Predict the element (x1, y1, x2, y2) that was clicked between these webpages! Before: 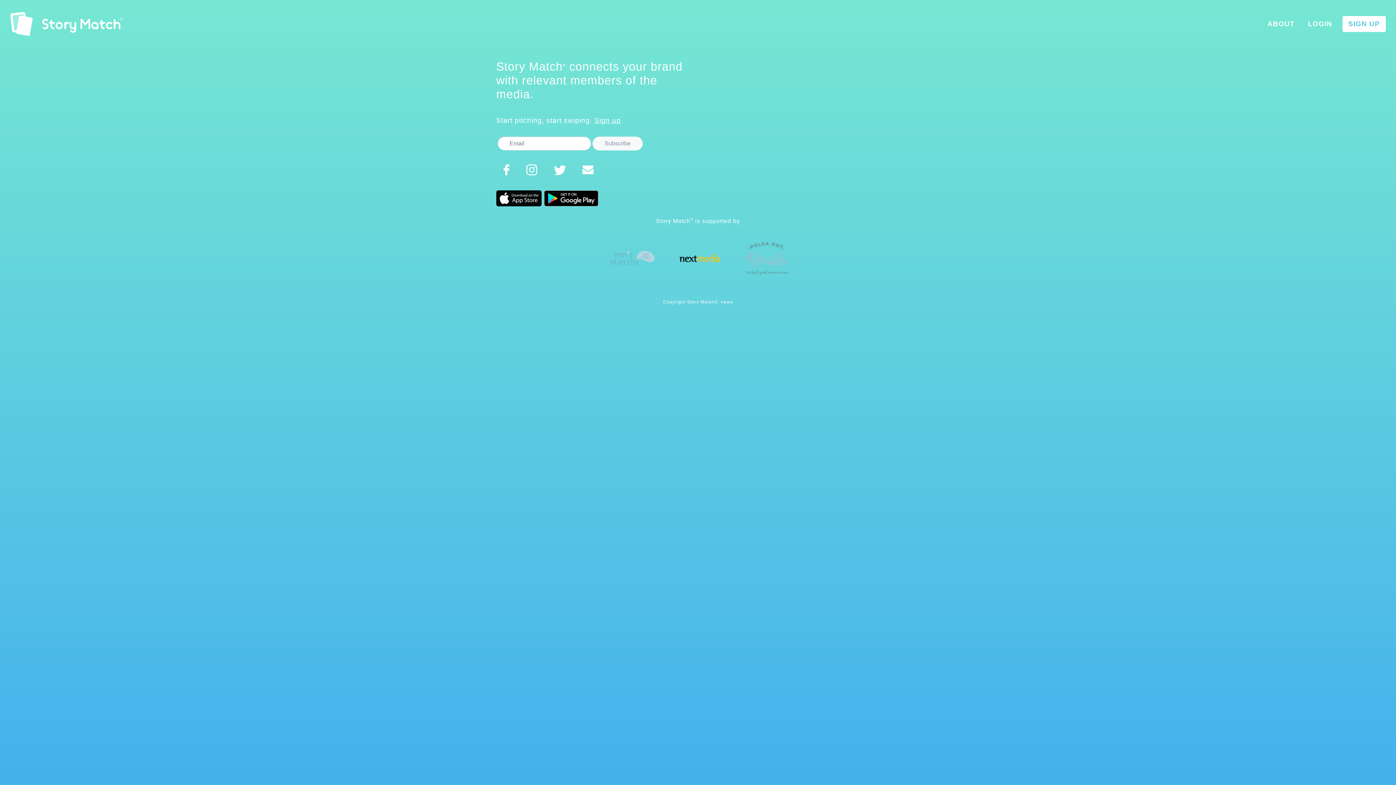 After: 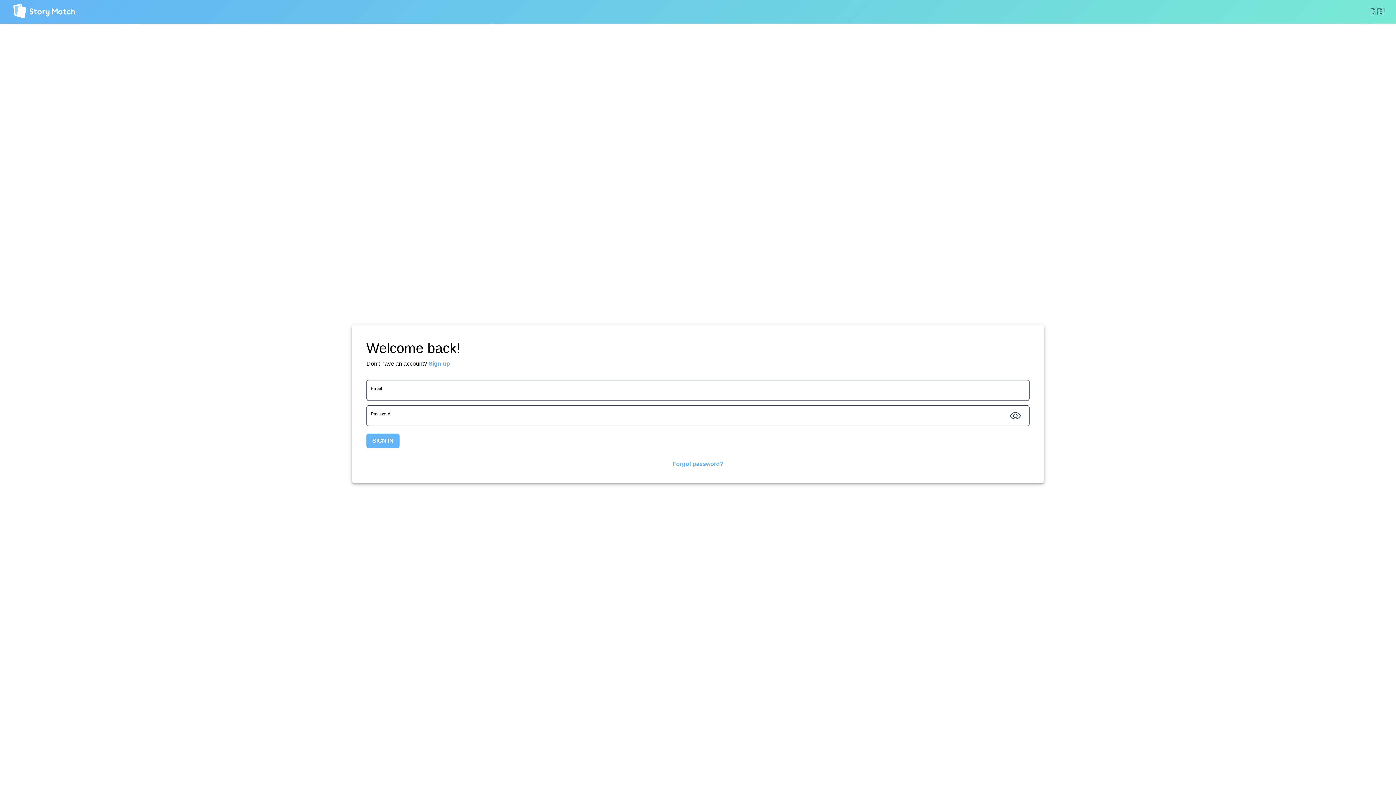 Action: bbox: (1305, 16, 1335, 32) label: LOGIN